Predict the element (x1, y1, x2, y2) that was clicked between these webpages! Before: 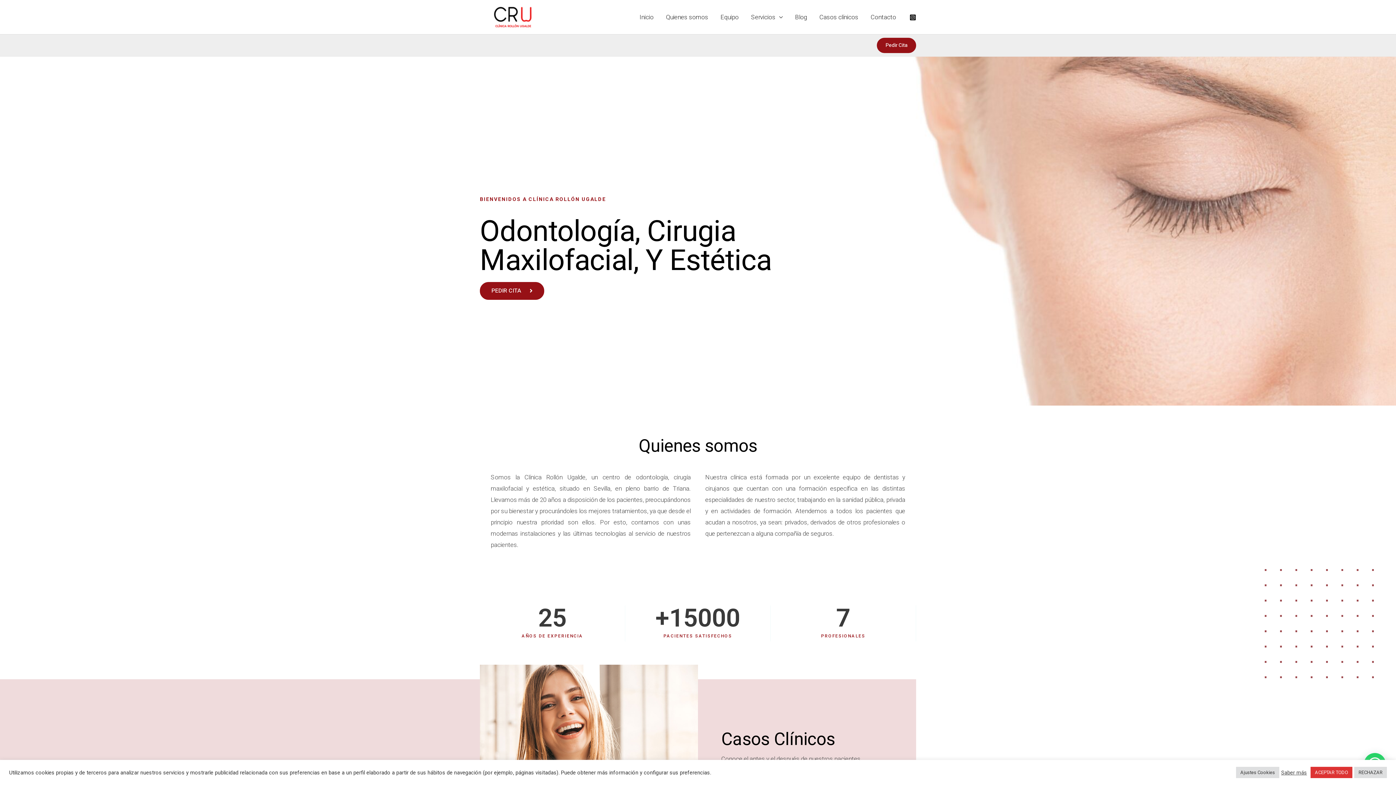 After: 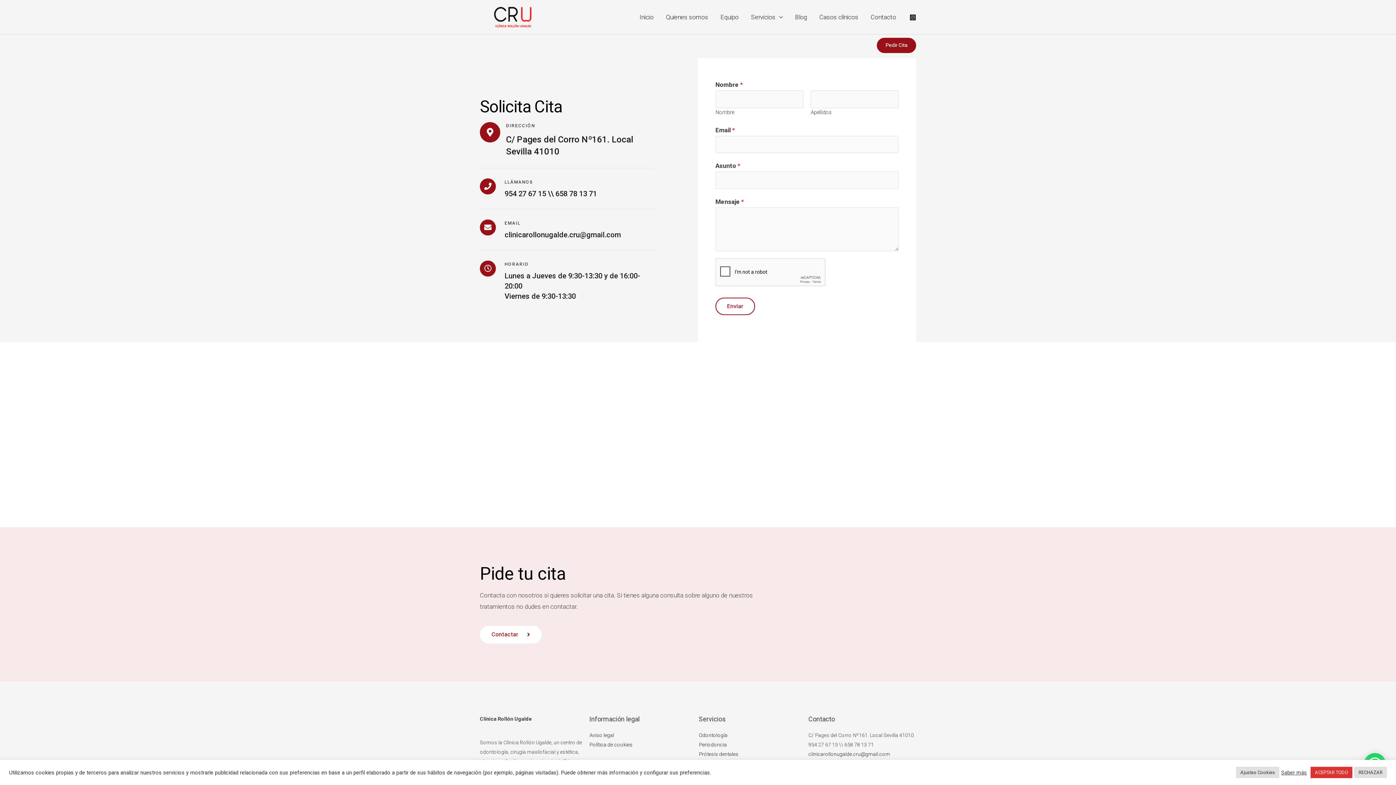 Action: bbox: (877, 37, 916, 53) label: Pedir Cita